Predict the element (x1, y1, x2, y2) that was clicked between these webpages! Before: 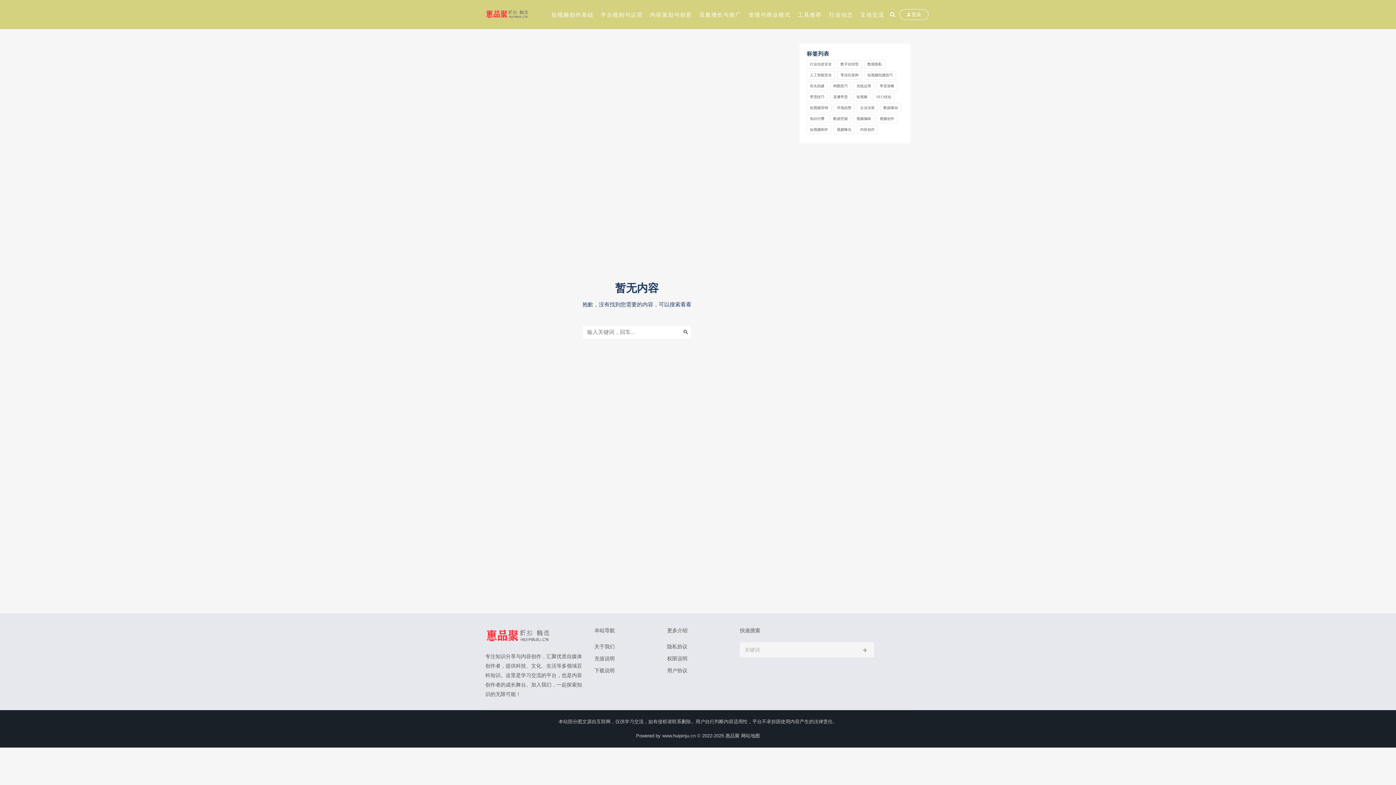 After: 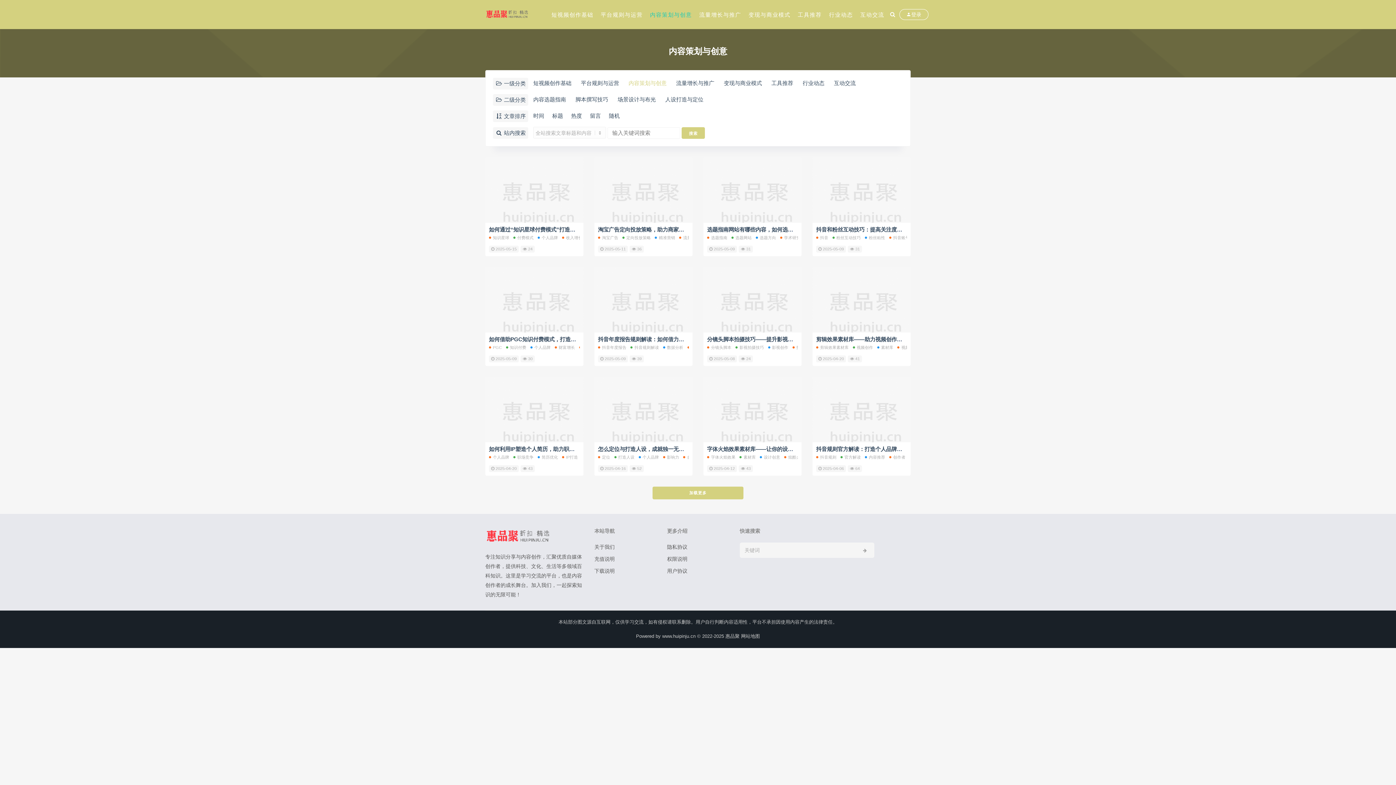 Action: bbox: (650, 3, 692, 25) label: 内容策划与创意